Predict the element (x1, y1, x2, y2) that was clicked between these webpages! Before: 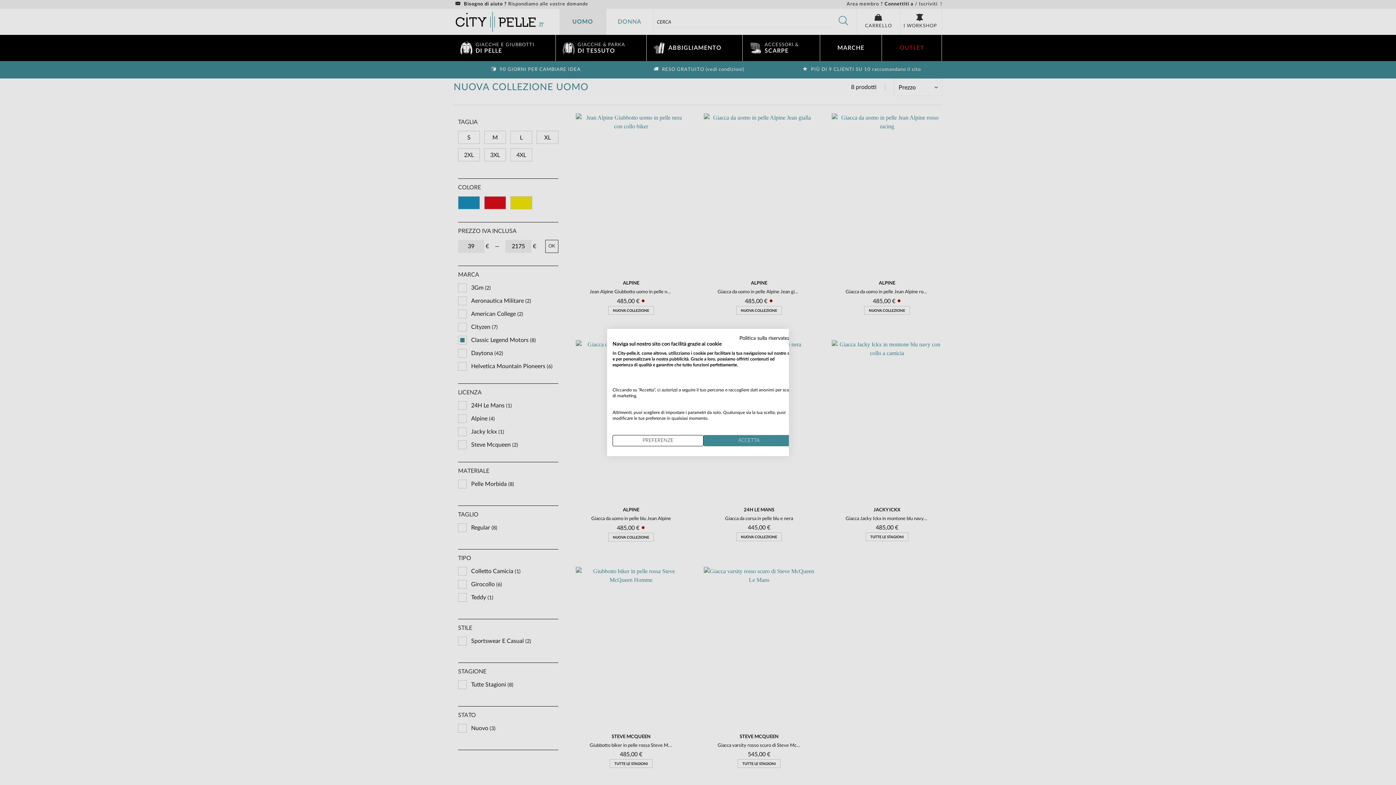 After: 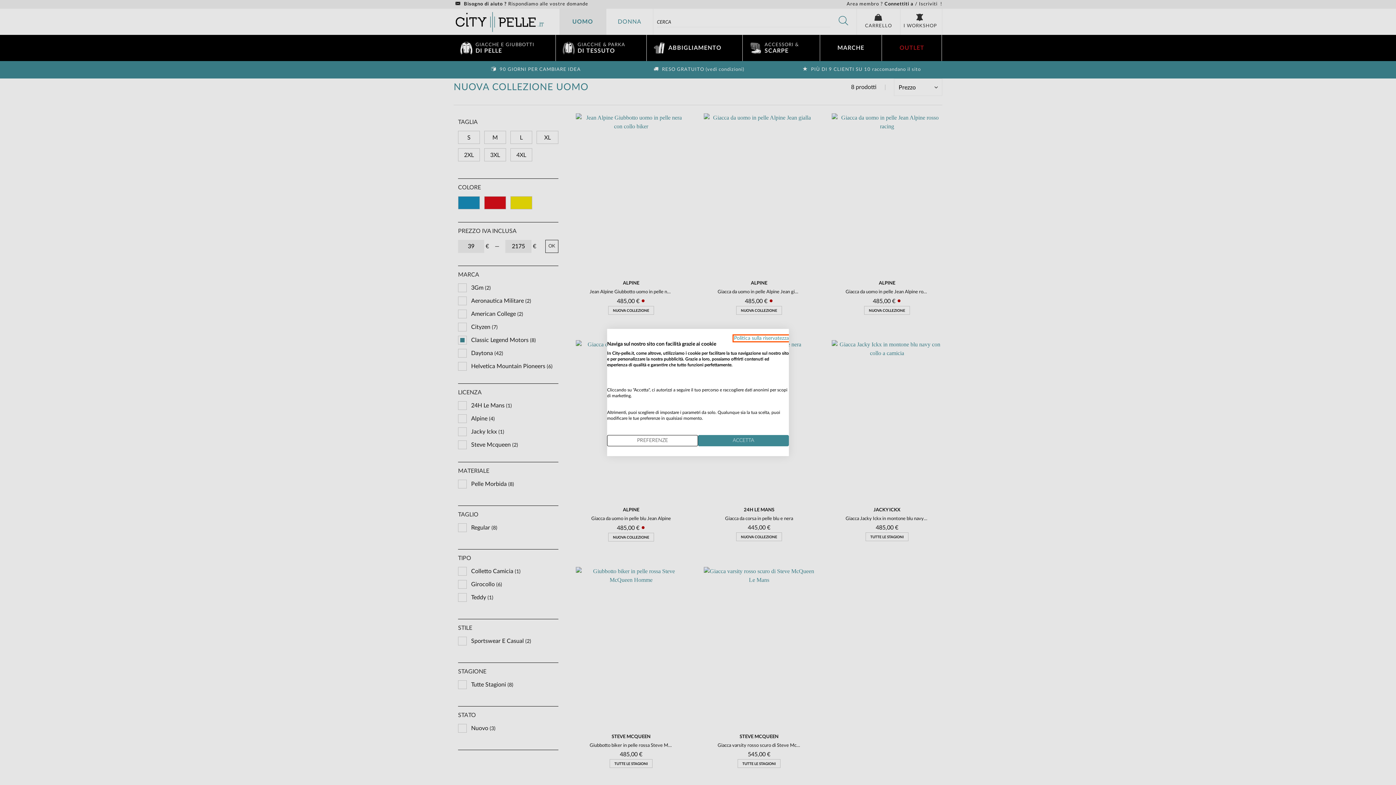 Action: bbox: (739, 336, 794, 341) label: Informativa sulla privacy. Link esterno. Si apre in una nuova scheda o finestra.